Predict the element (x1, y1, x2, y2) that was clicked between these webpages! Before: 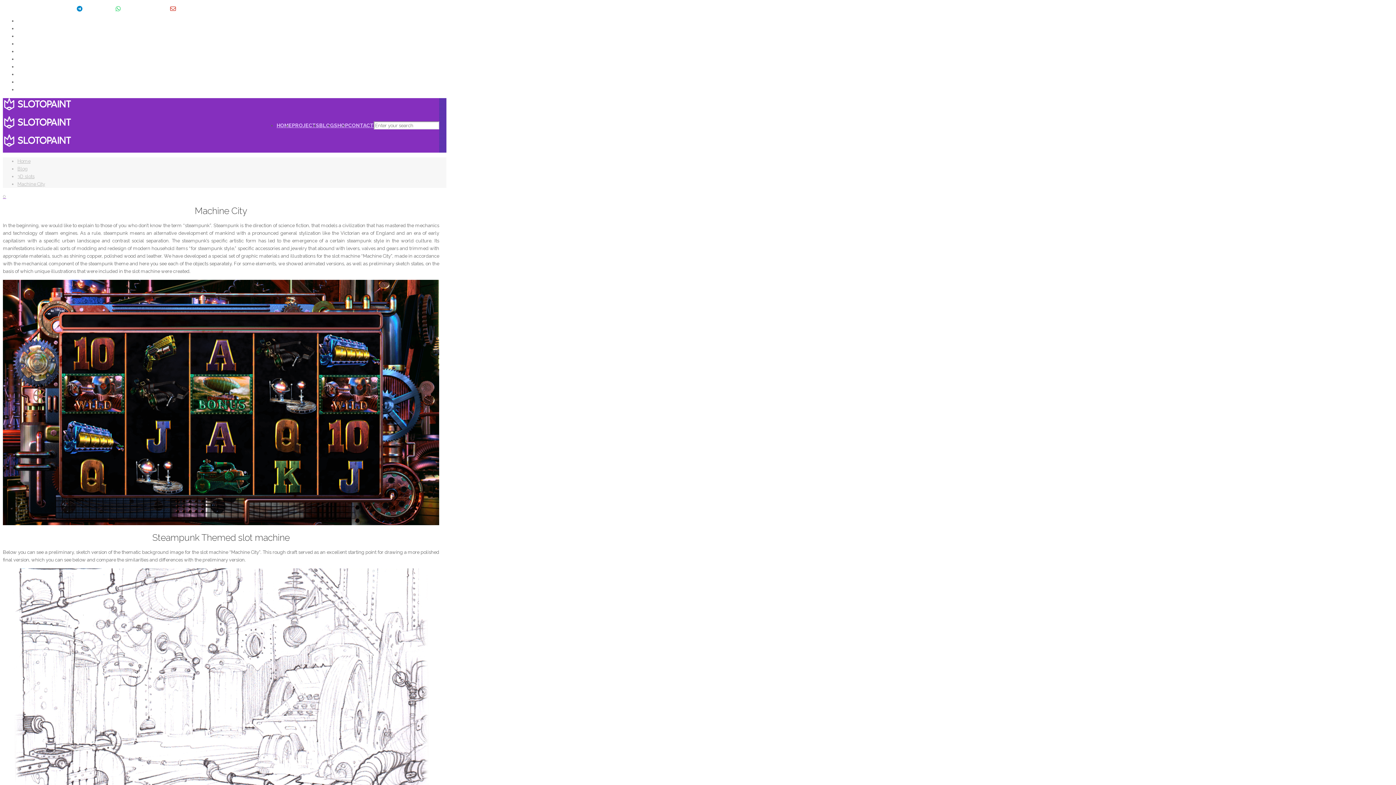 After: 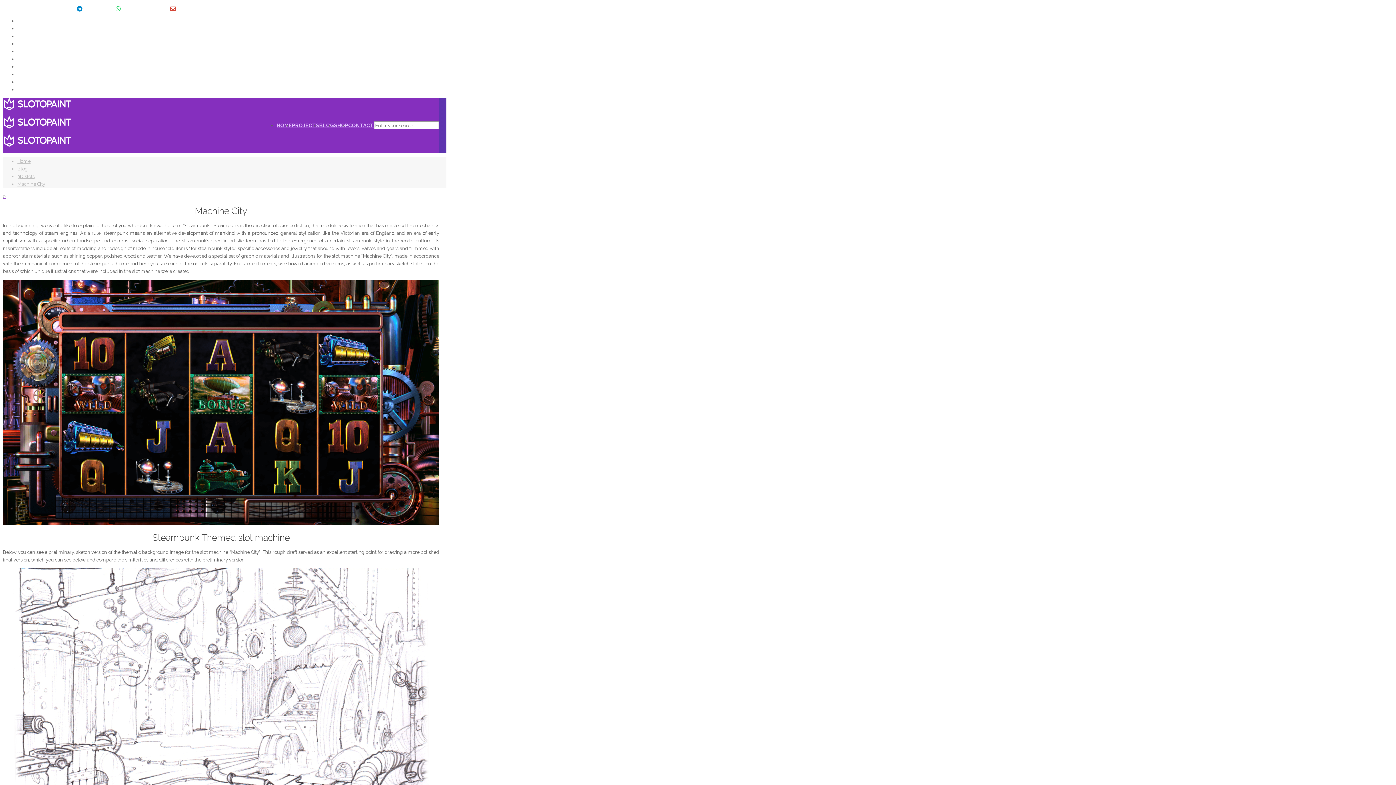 Action: label: Machine City bbox: (17, 181, 45, 186)